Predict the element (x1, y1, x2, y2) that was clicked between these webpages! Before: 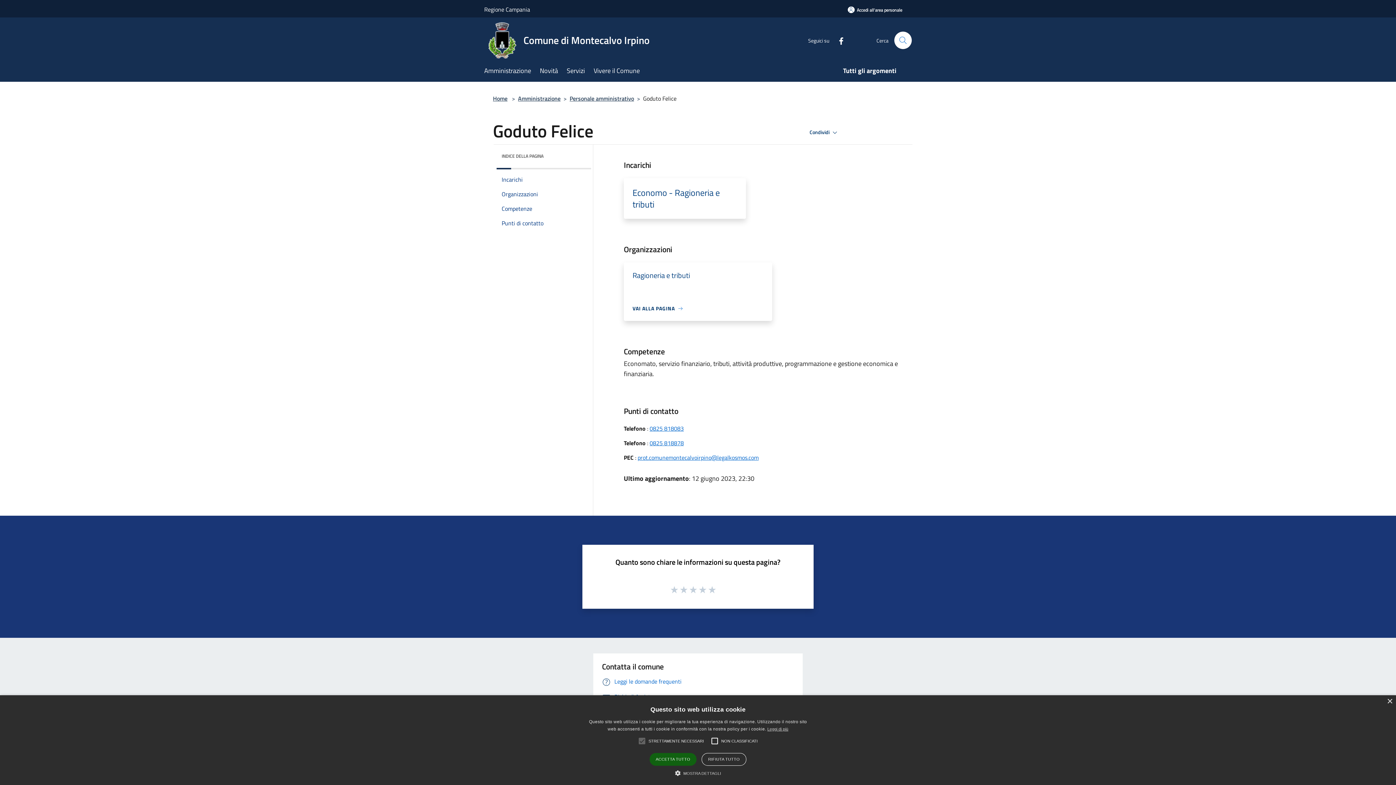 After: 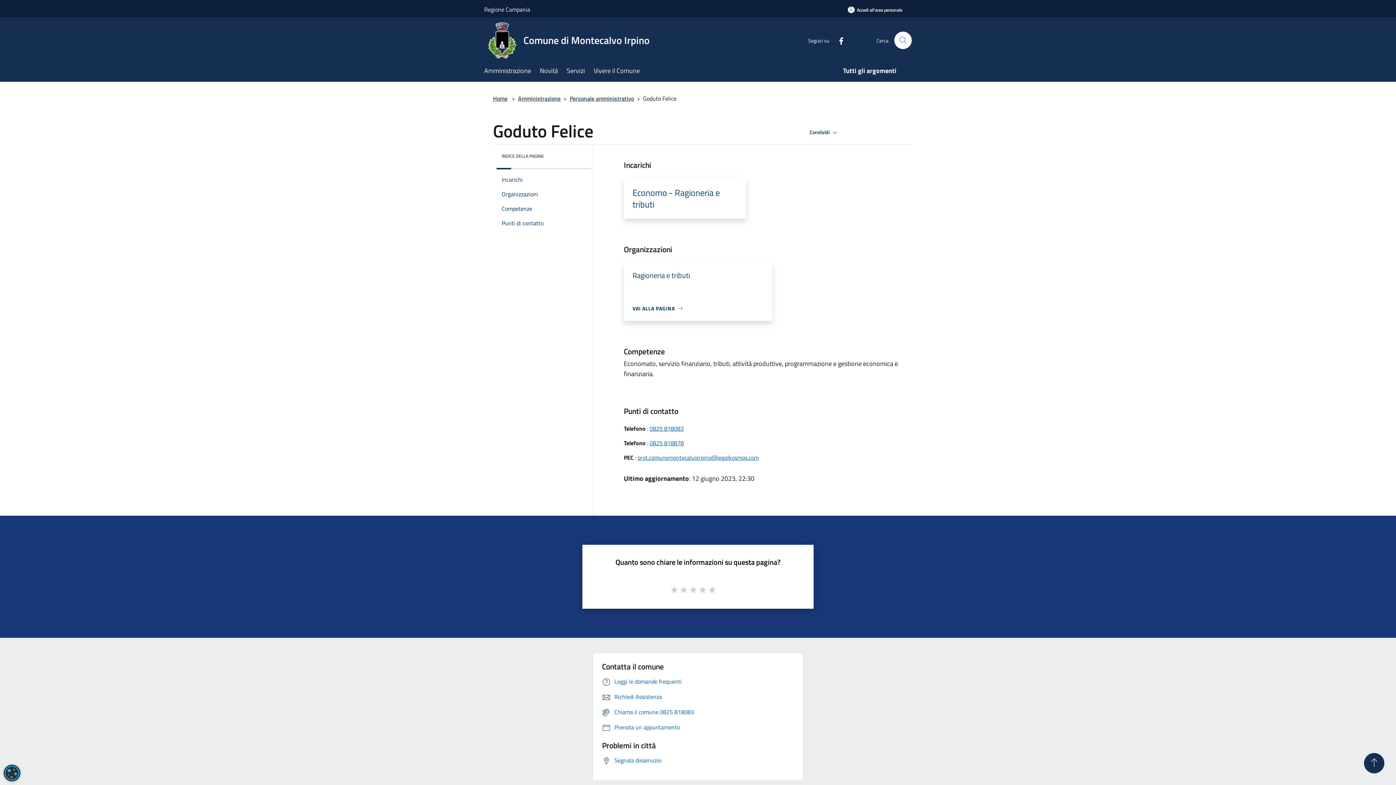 Action: bbox: (649, 753, 696, 766) label: ACCETTA TUTTO